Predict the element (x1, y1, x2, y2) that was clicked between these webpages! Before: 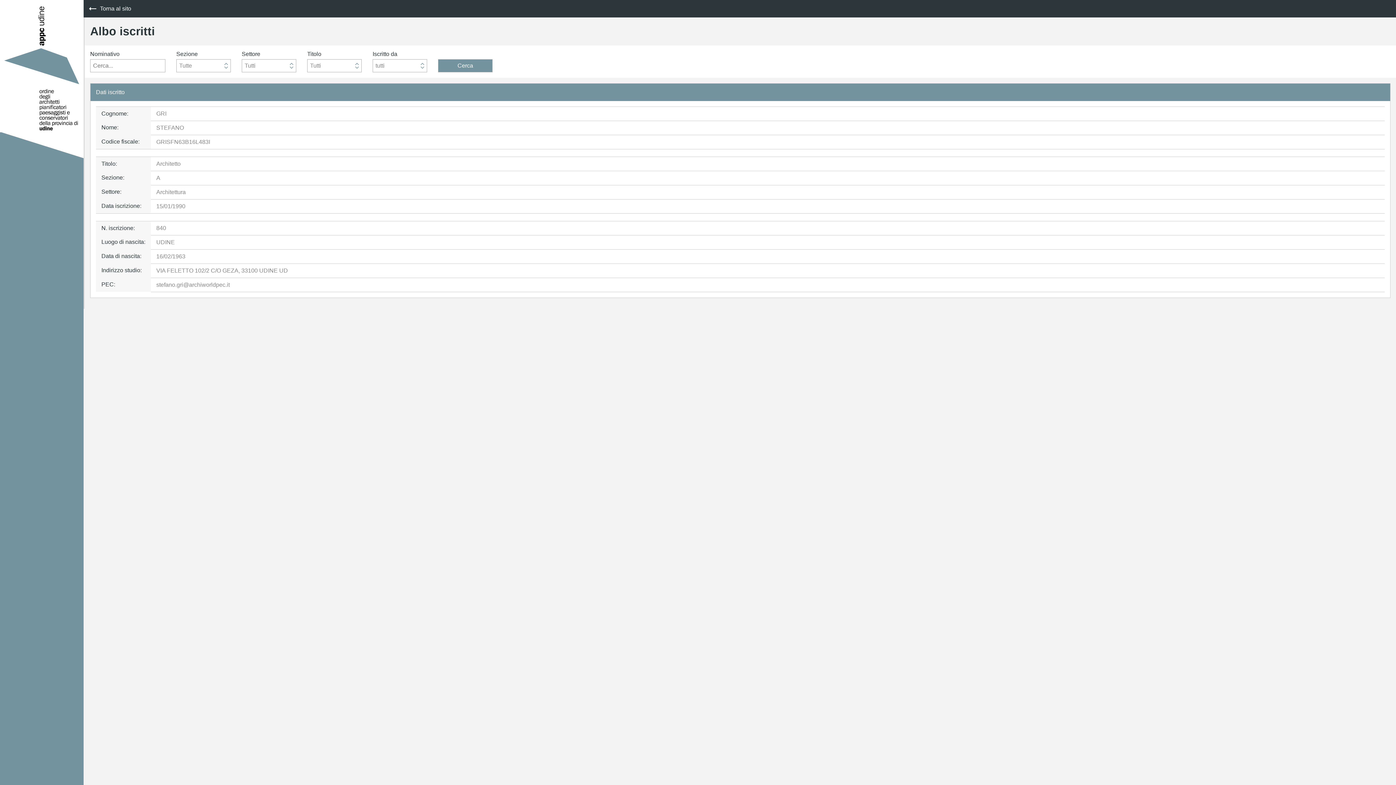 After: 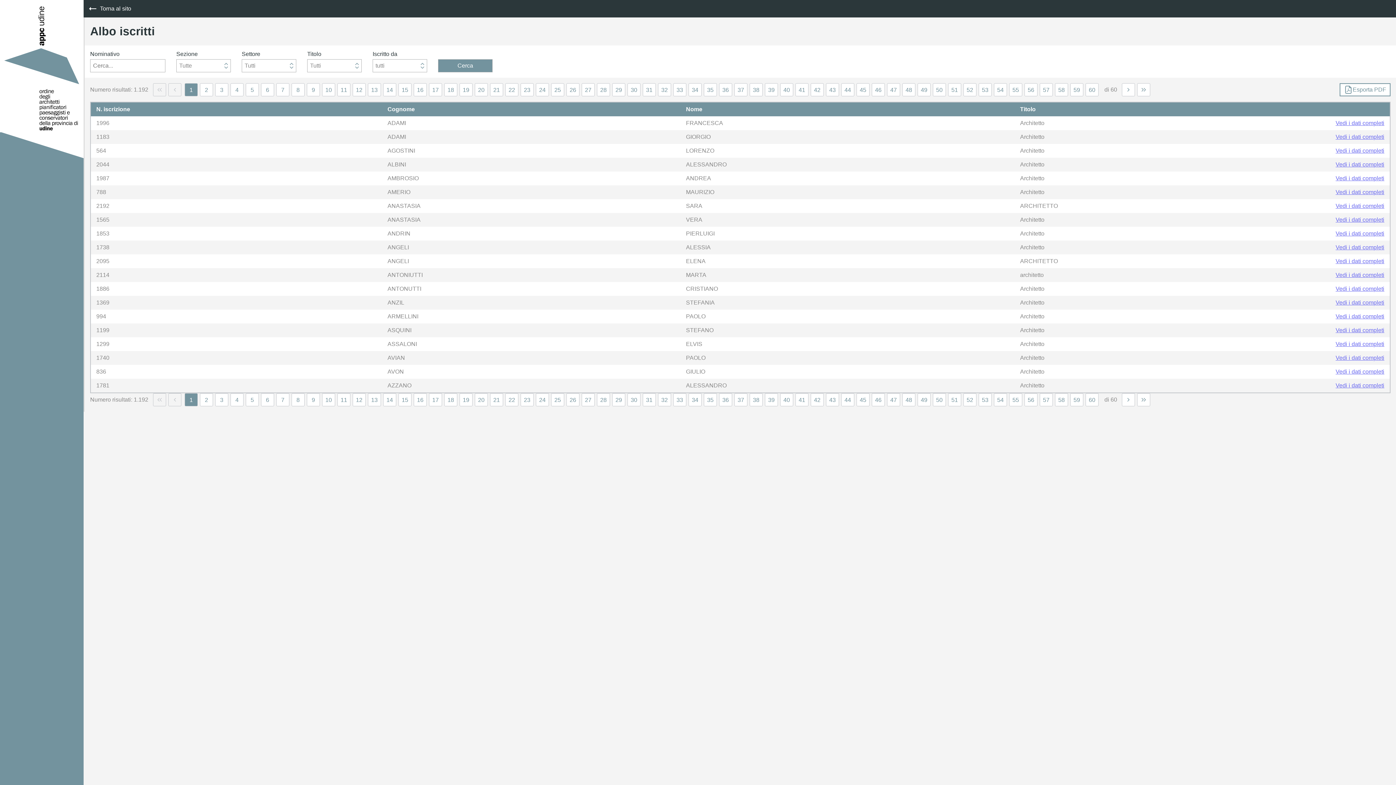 Action: label: Cerca bbox: (438, 59, 492, 72)